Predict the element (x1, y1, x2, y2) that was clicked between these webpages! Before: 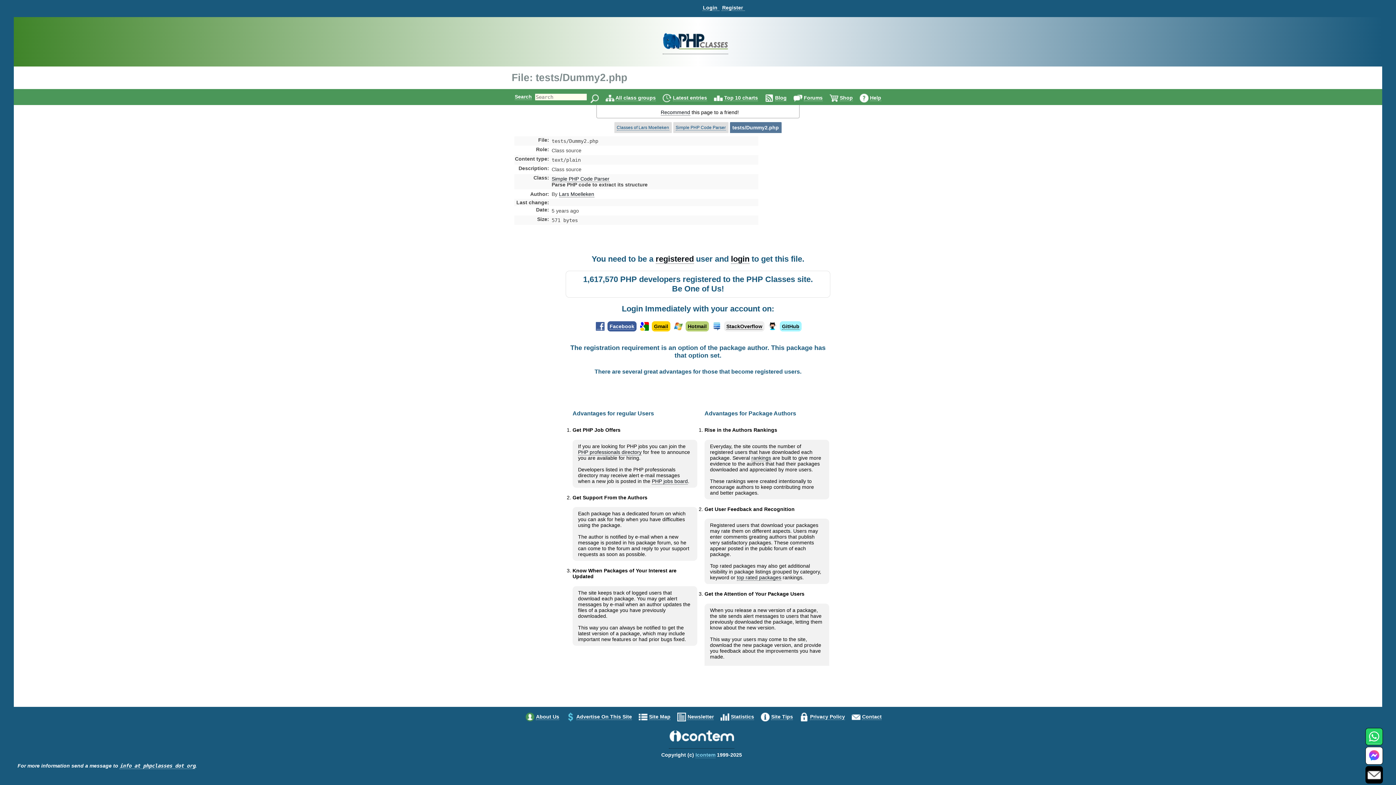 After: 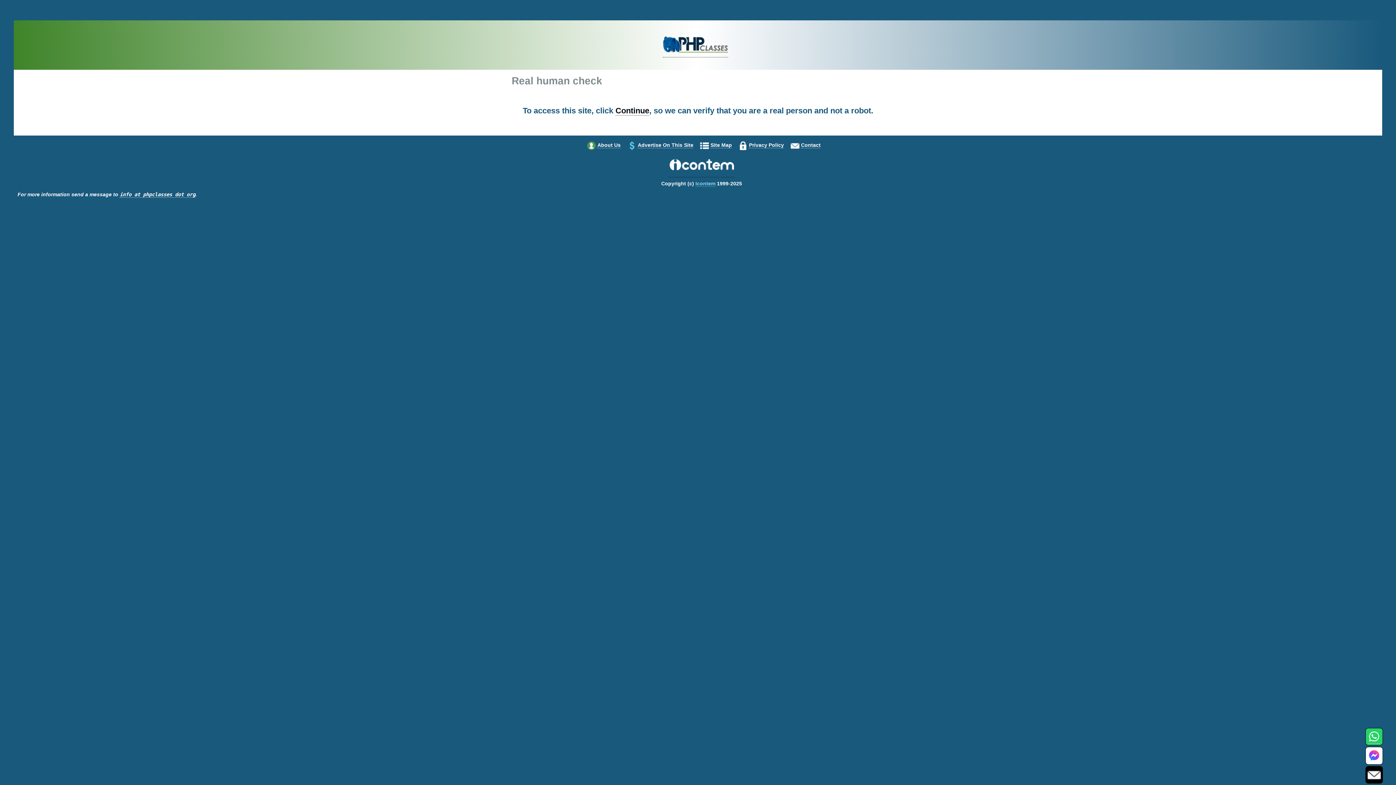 Action: bbox: (674, 323, 682, 329)